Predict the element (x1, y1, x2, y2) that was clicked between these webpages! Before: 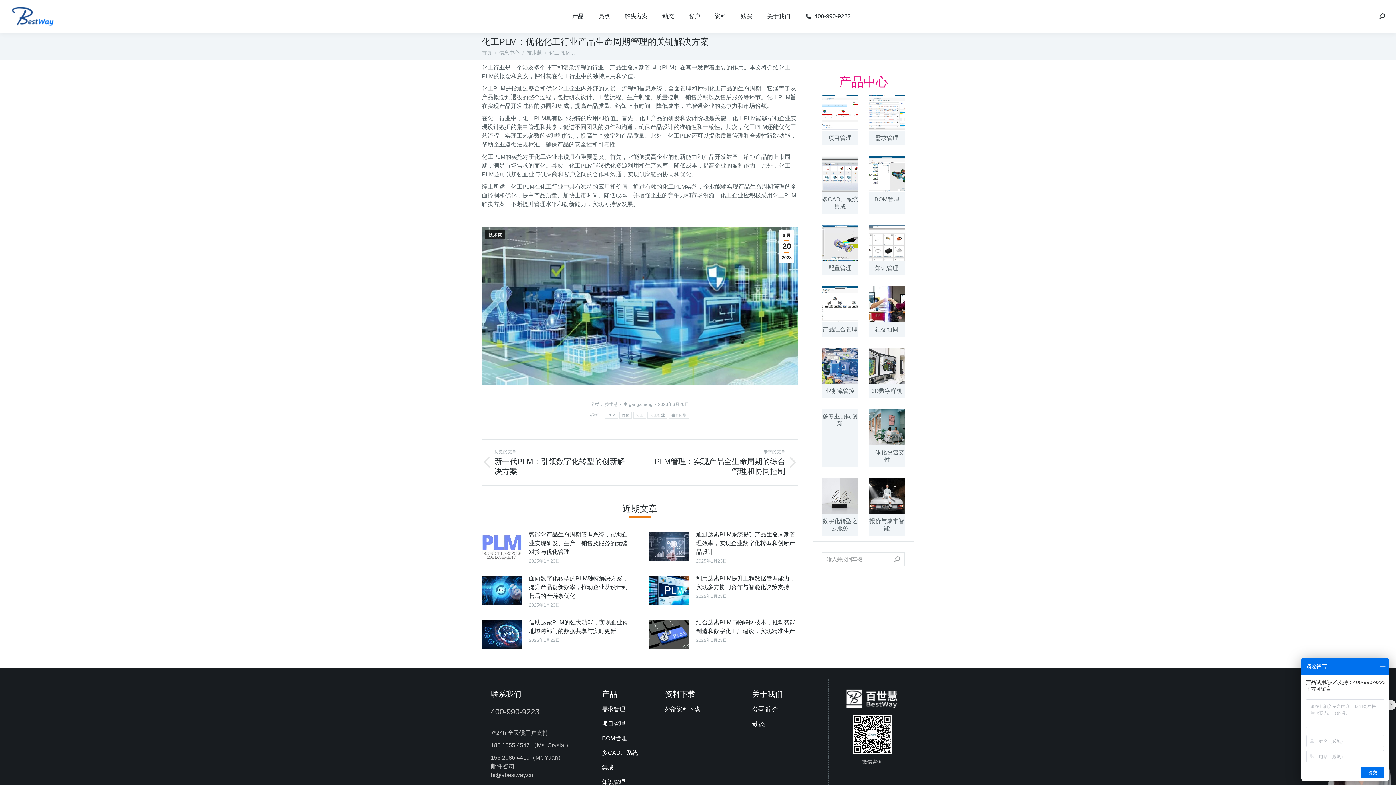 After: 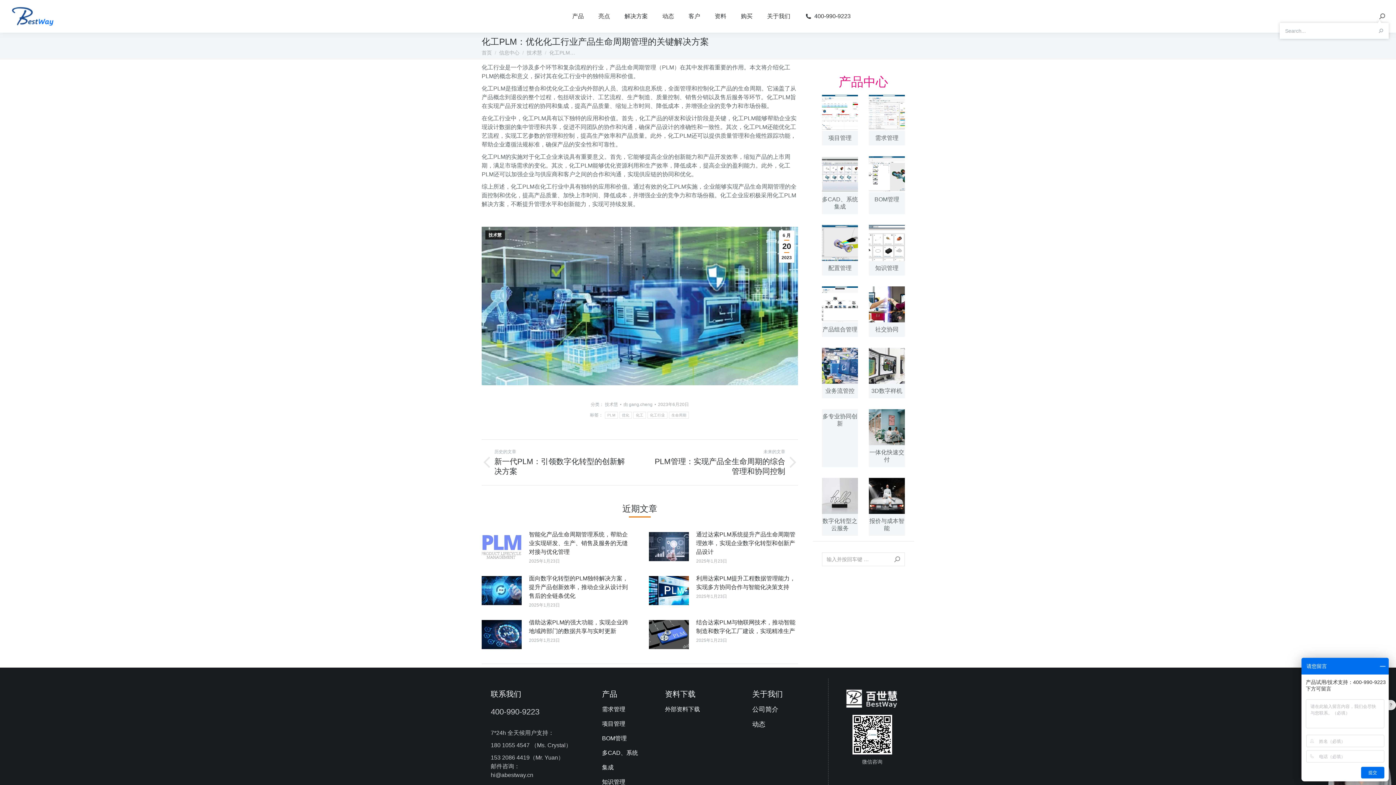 Action: bbox: (1379, 13, 1385, 19)